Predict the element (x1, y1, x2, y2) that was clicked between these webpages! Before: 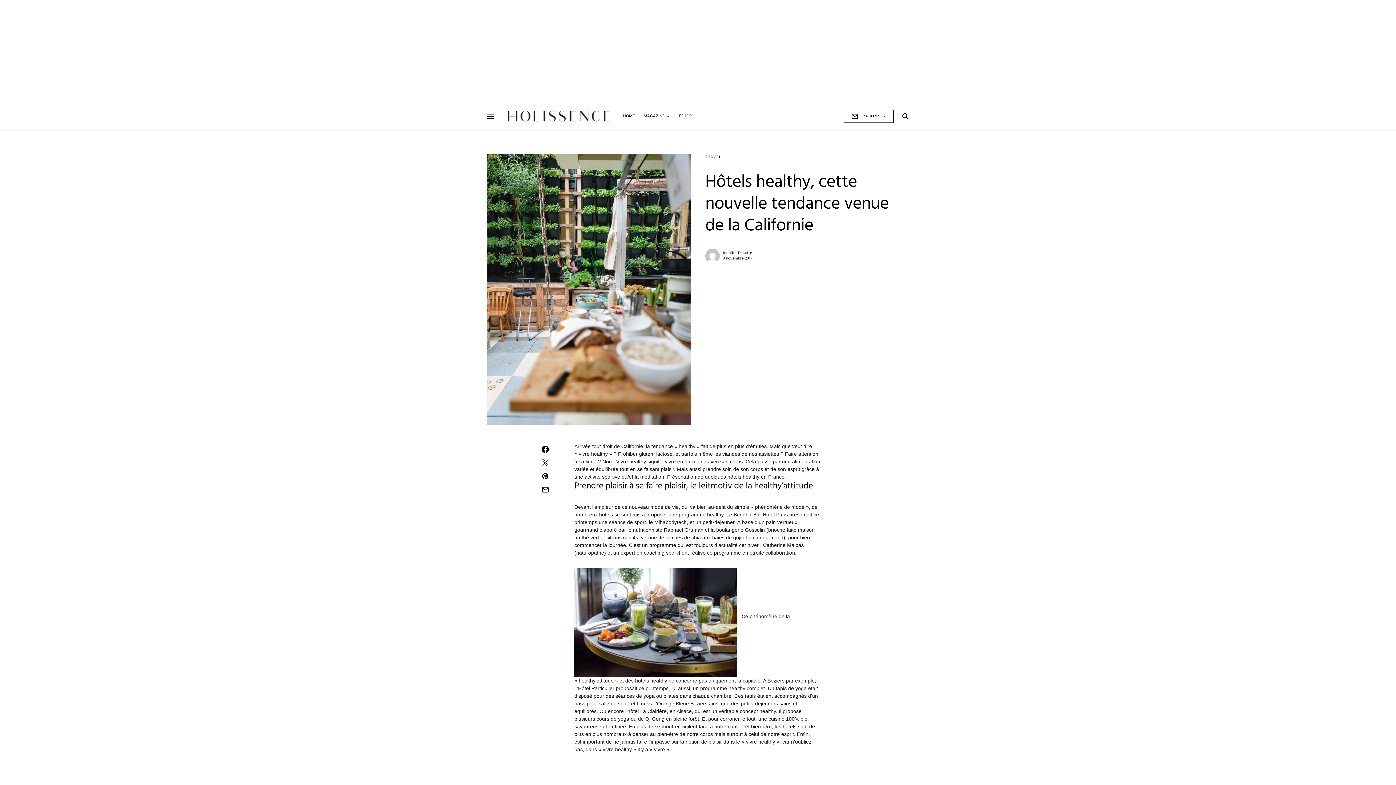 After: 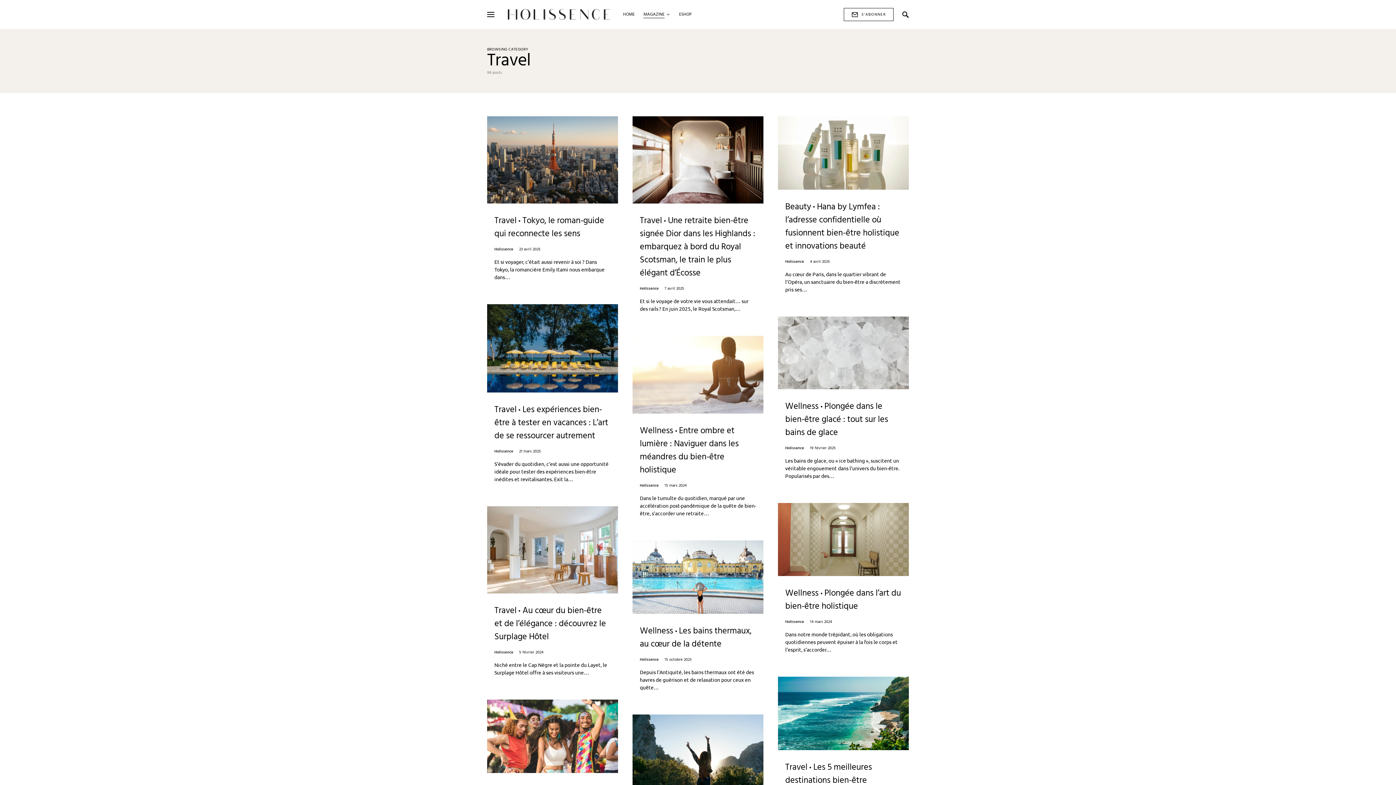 Action: label: TRAVEL bbox: (705, 153, 721, 160)